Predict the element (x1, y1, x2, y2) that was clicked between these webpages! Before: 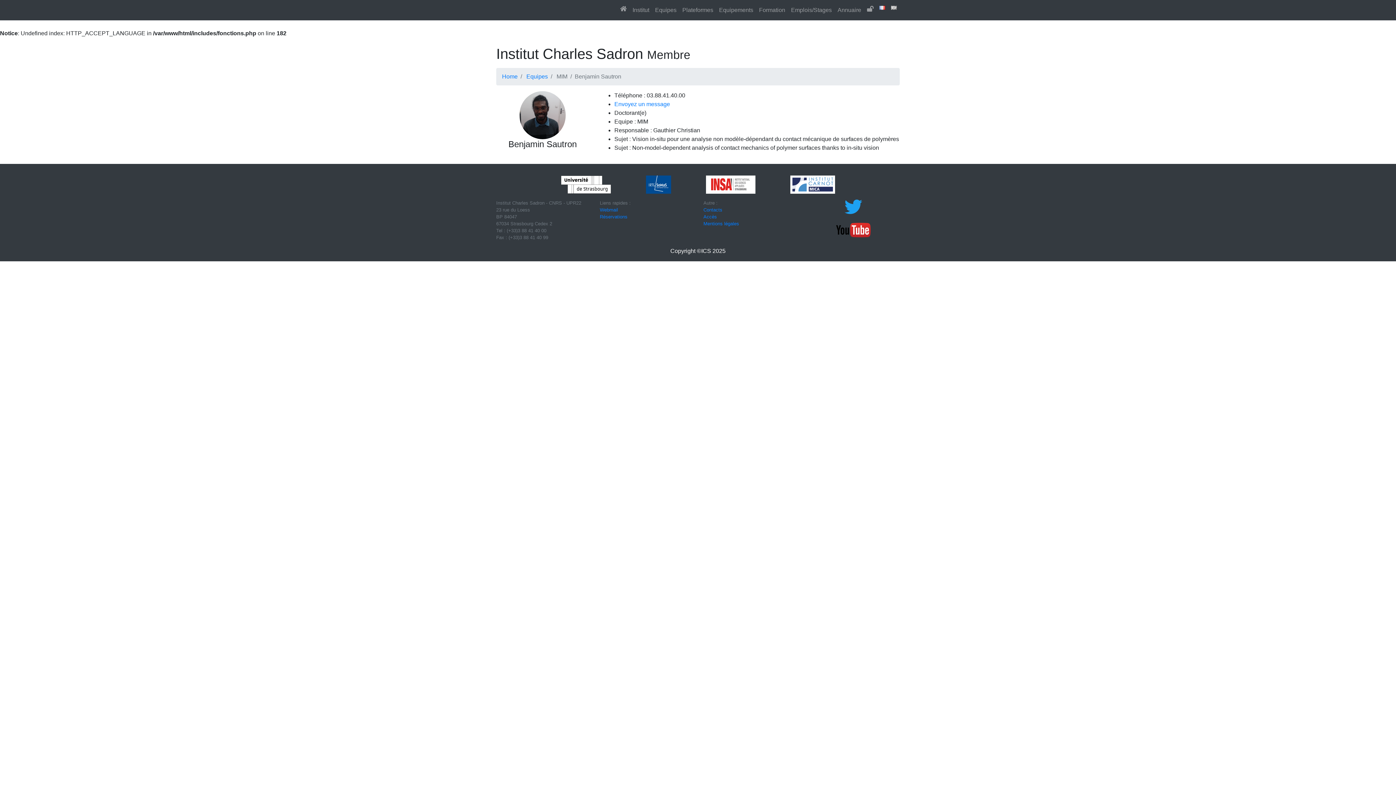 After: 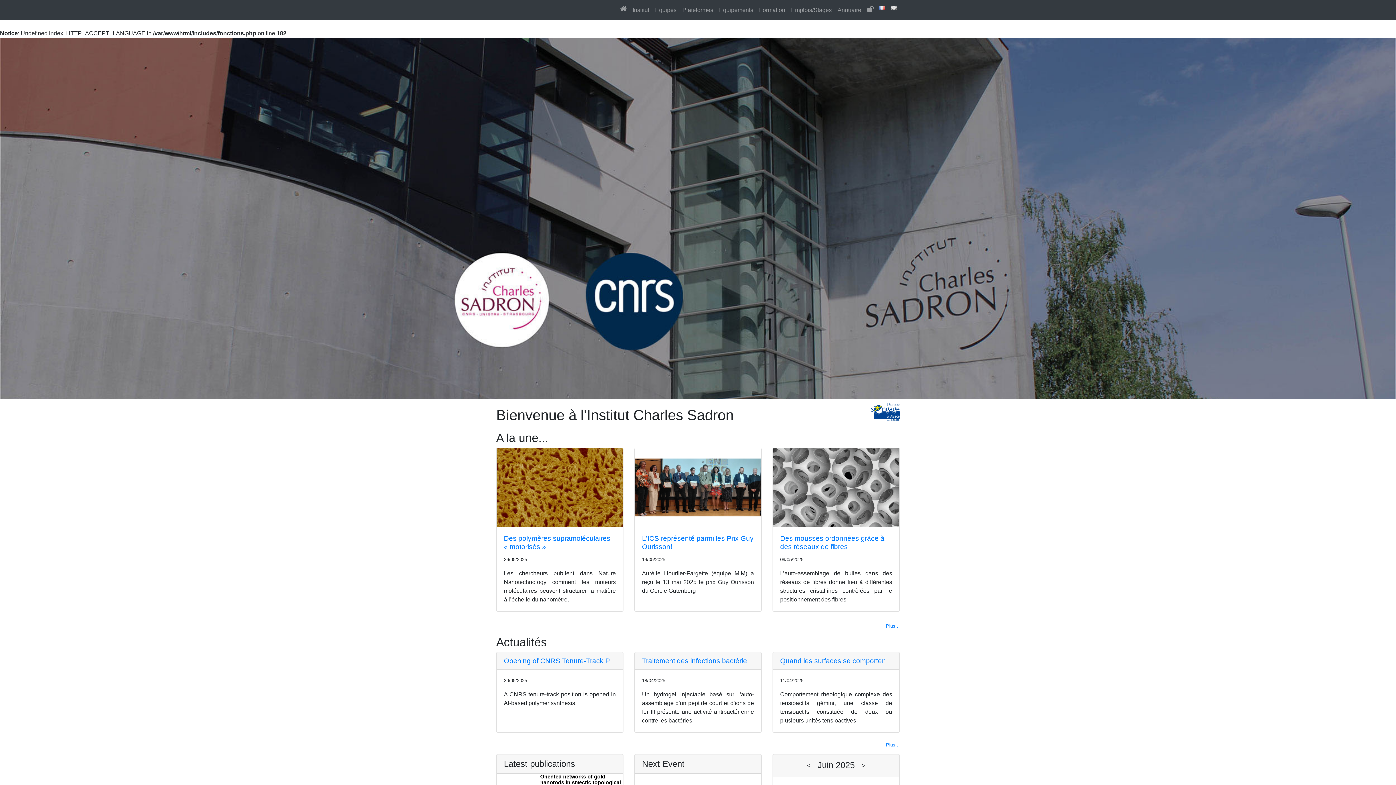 Action: bbox: (617, 2, 629, 14)